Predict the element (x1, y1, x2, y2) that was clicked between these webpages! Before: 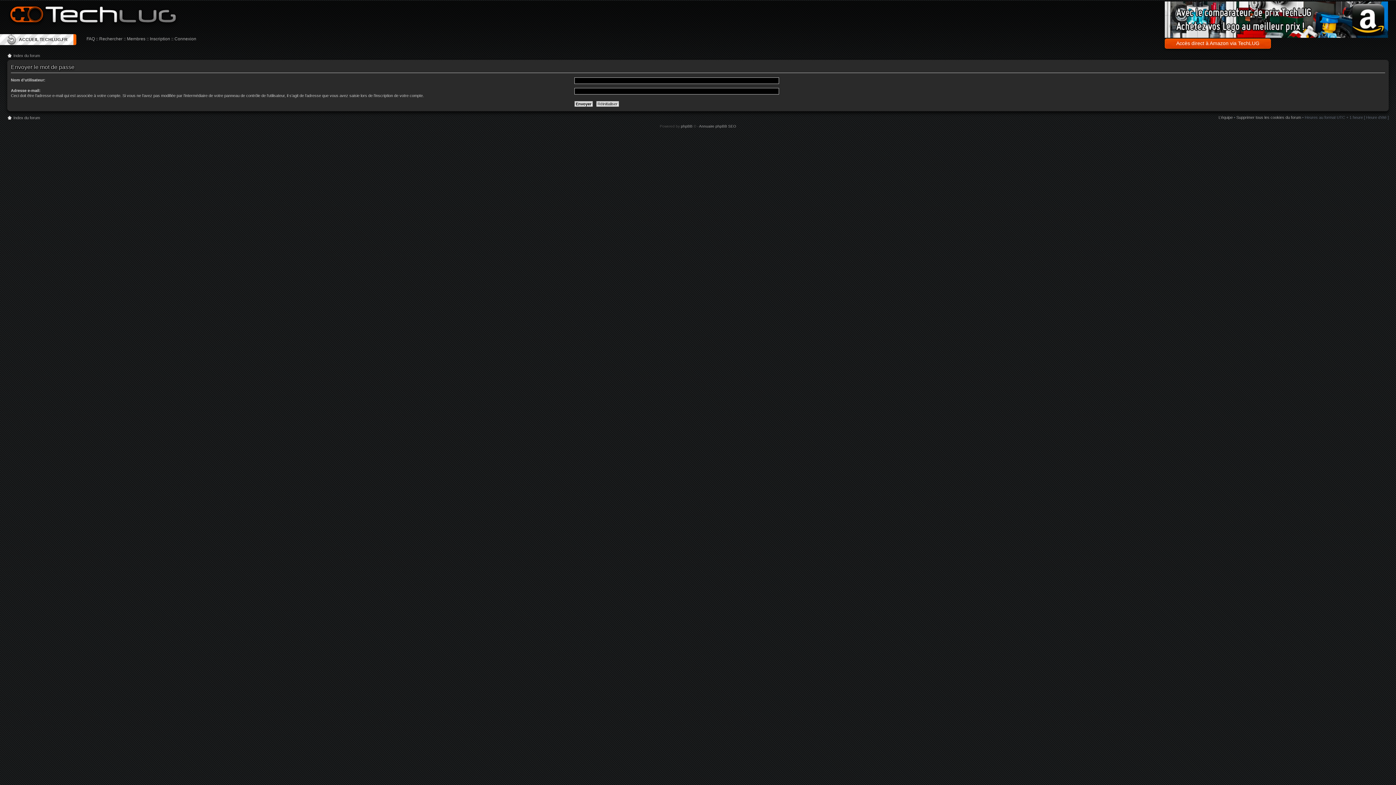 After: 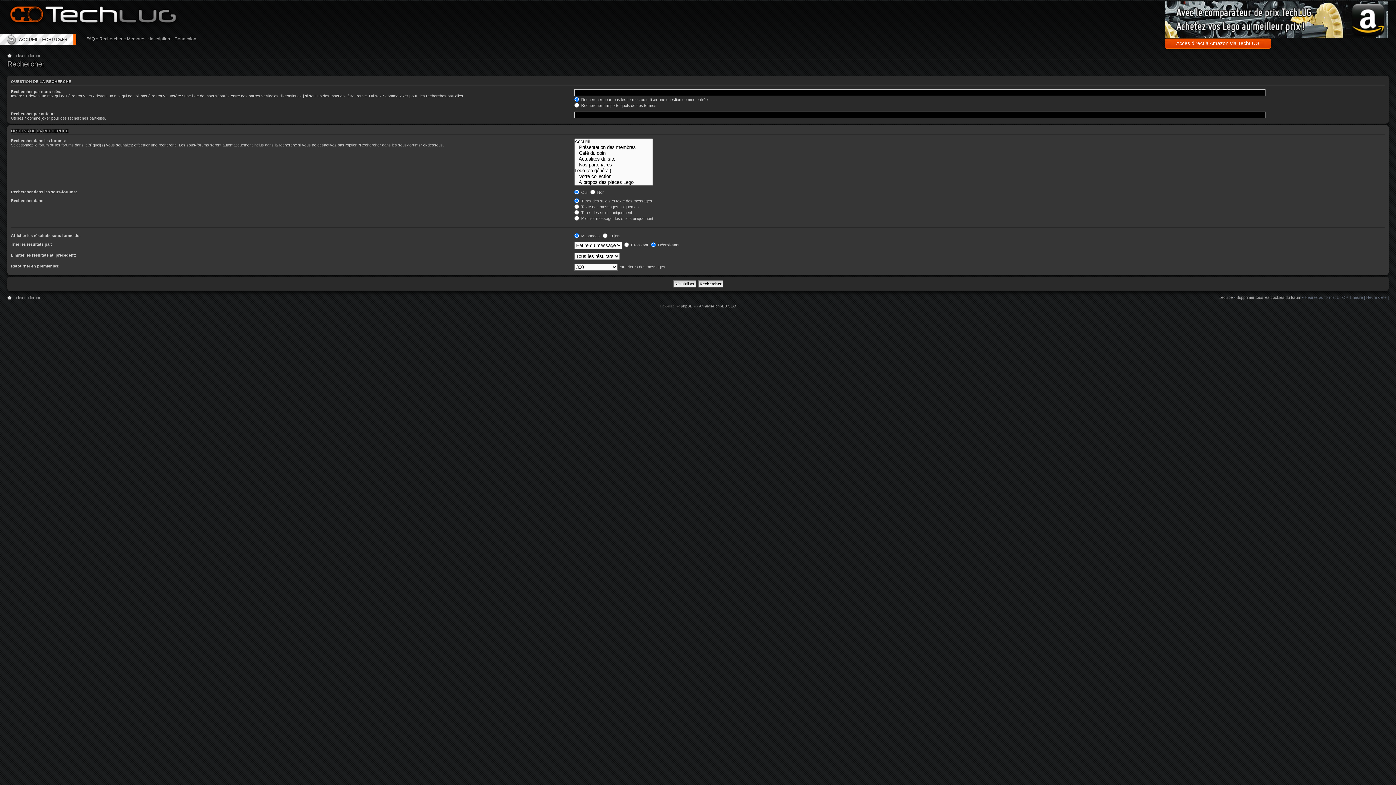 Action: label: Rechercher bbox: (99, 36, 122, 41)